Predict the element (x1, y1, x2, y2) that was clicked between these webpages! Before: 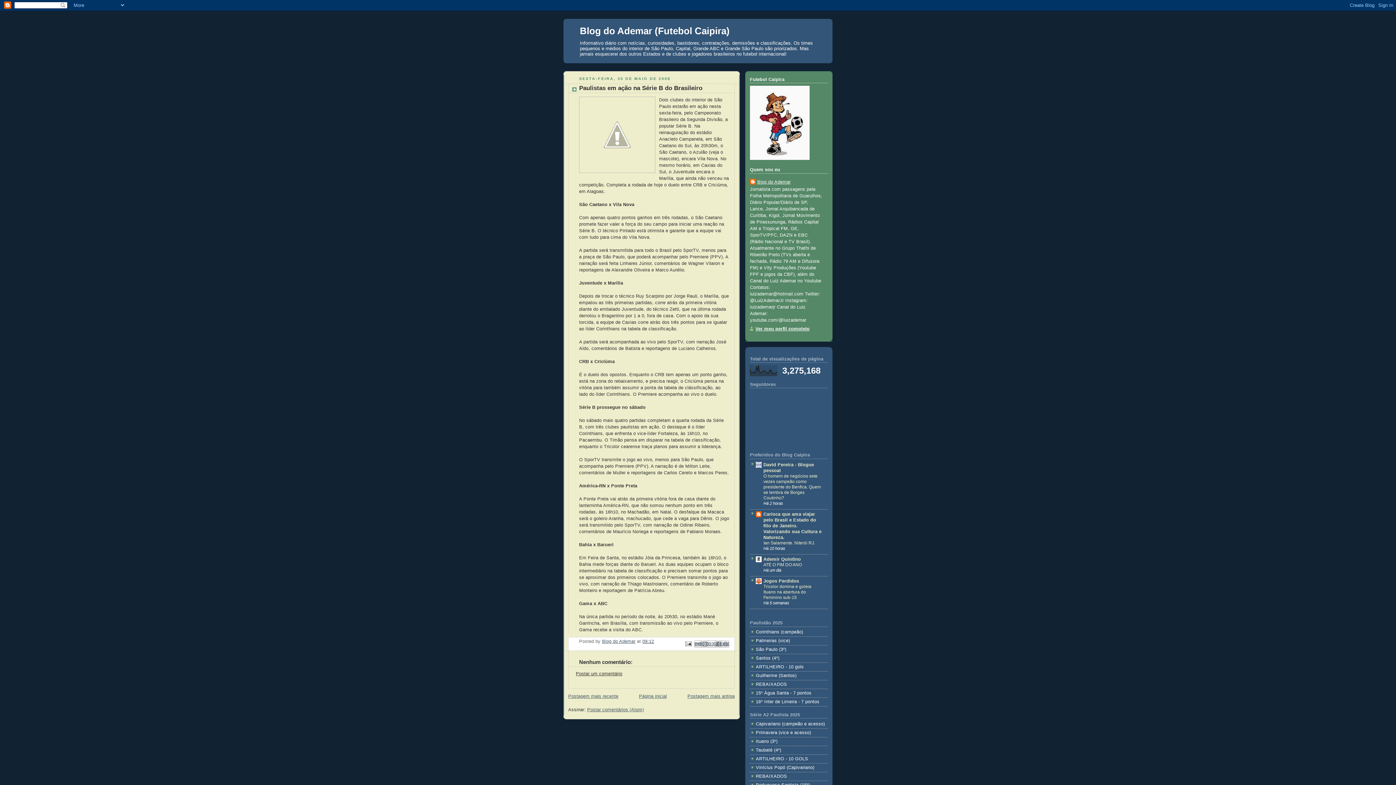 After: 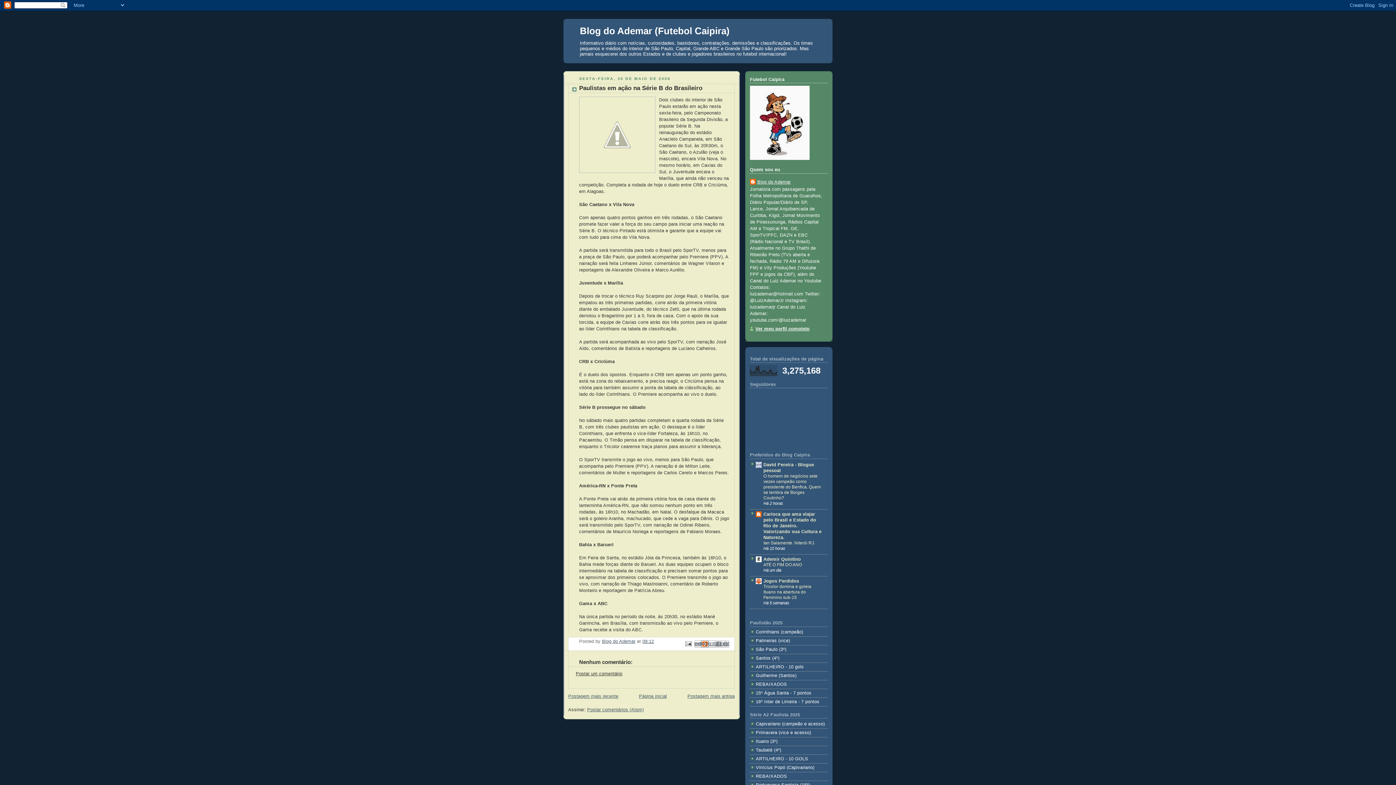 Action: label: Postar no blog! bbox: (701, 640, 708, 648)